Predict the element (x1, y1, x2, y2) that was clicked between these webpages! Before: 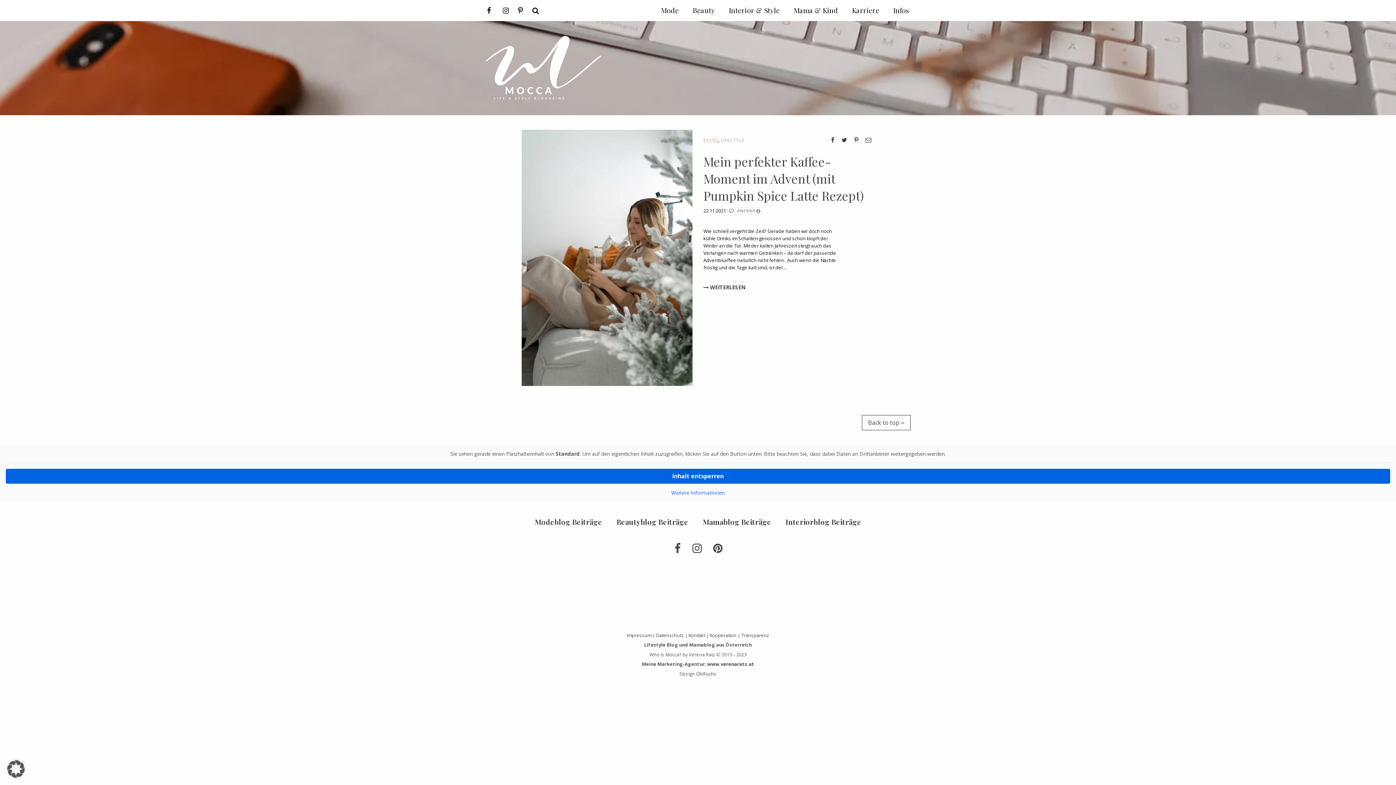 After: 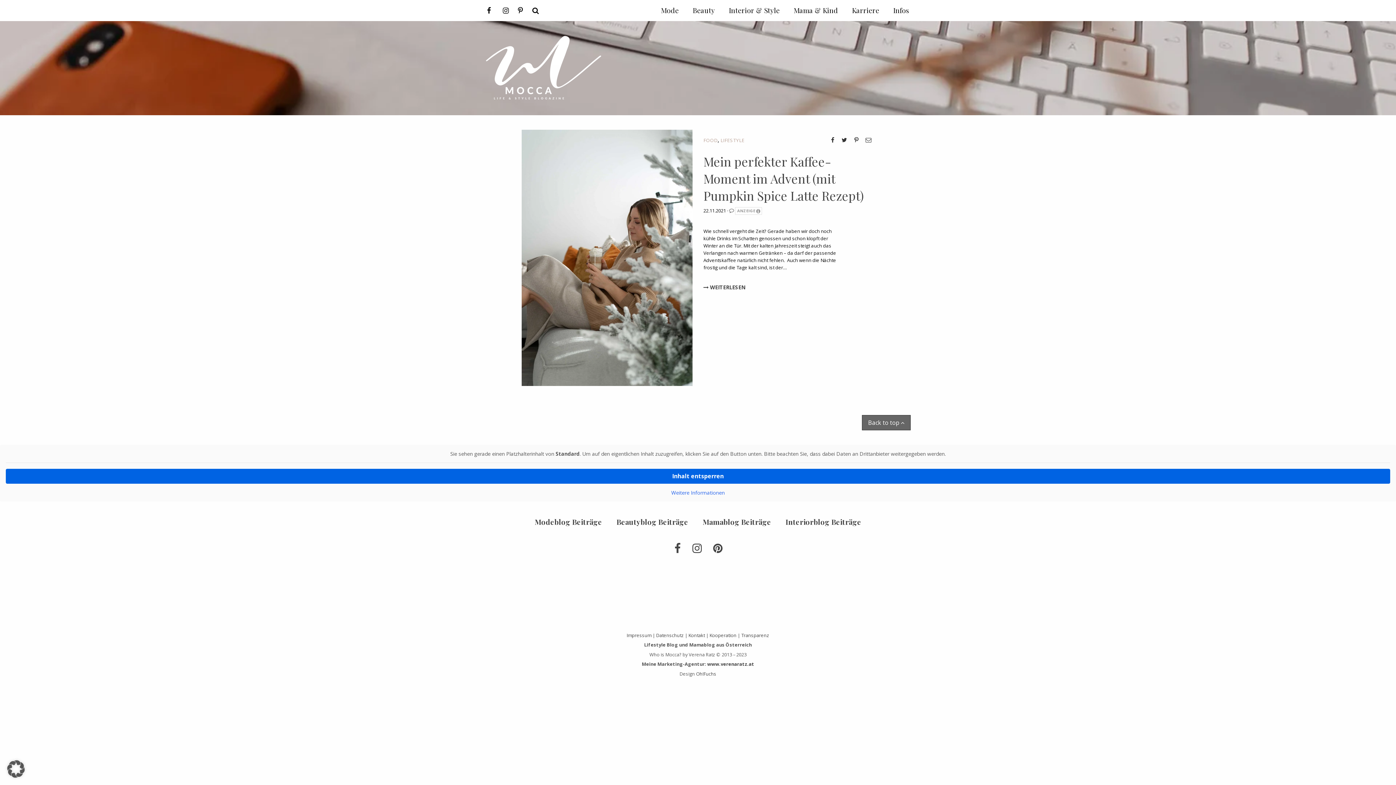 Action: label: Back to top  bbox: (862, 415, 910, 430)